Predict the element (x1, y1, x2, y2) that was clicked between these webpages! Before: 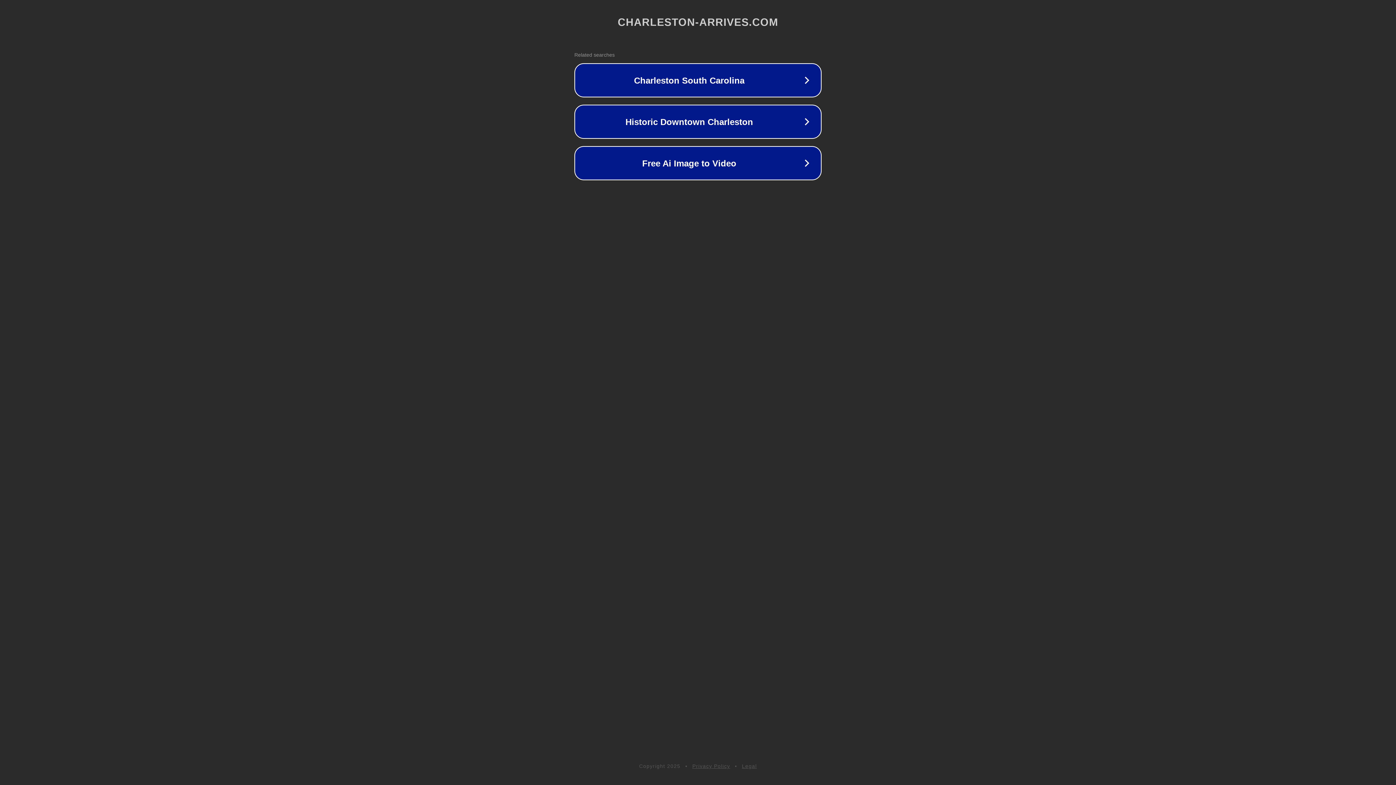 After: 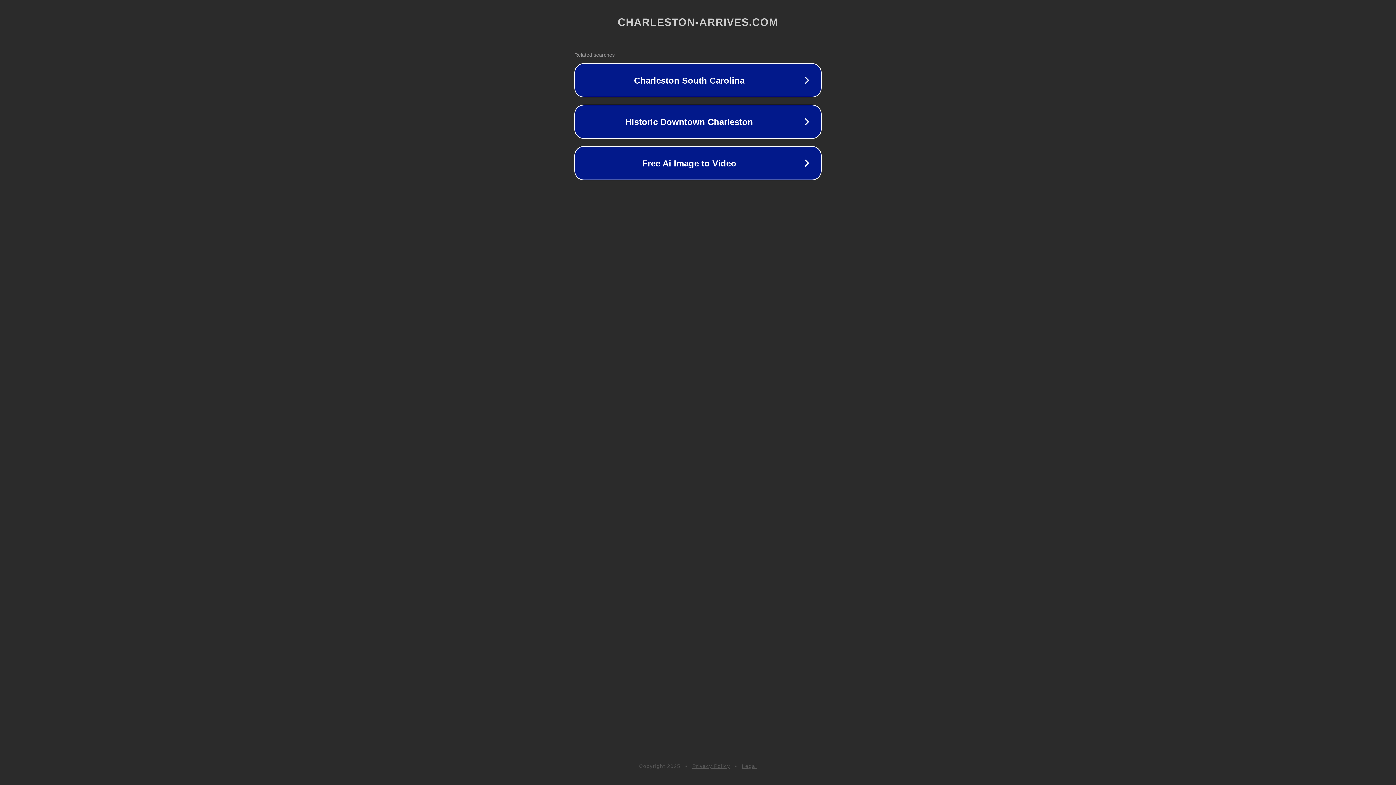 Action: label: Privacy Policy bbox: (692, 763, 730, 769)